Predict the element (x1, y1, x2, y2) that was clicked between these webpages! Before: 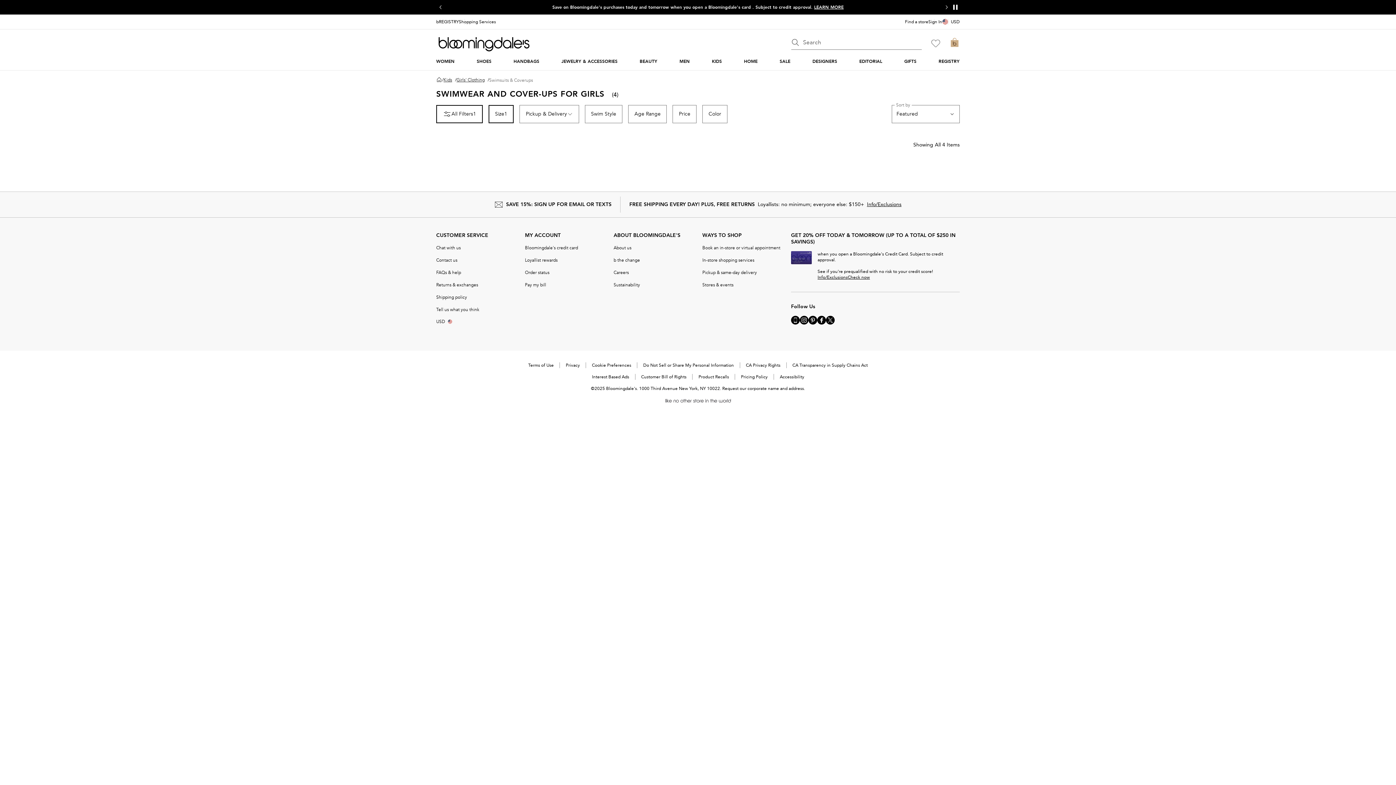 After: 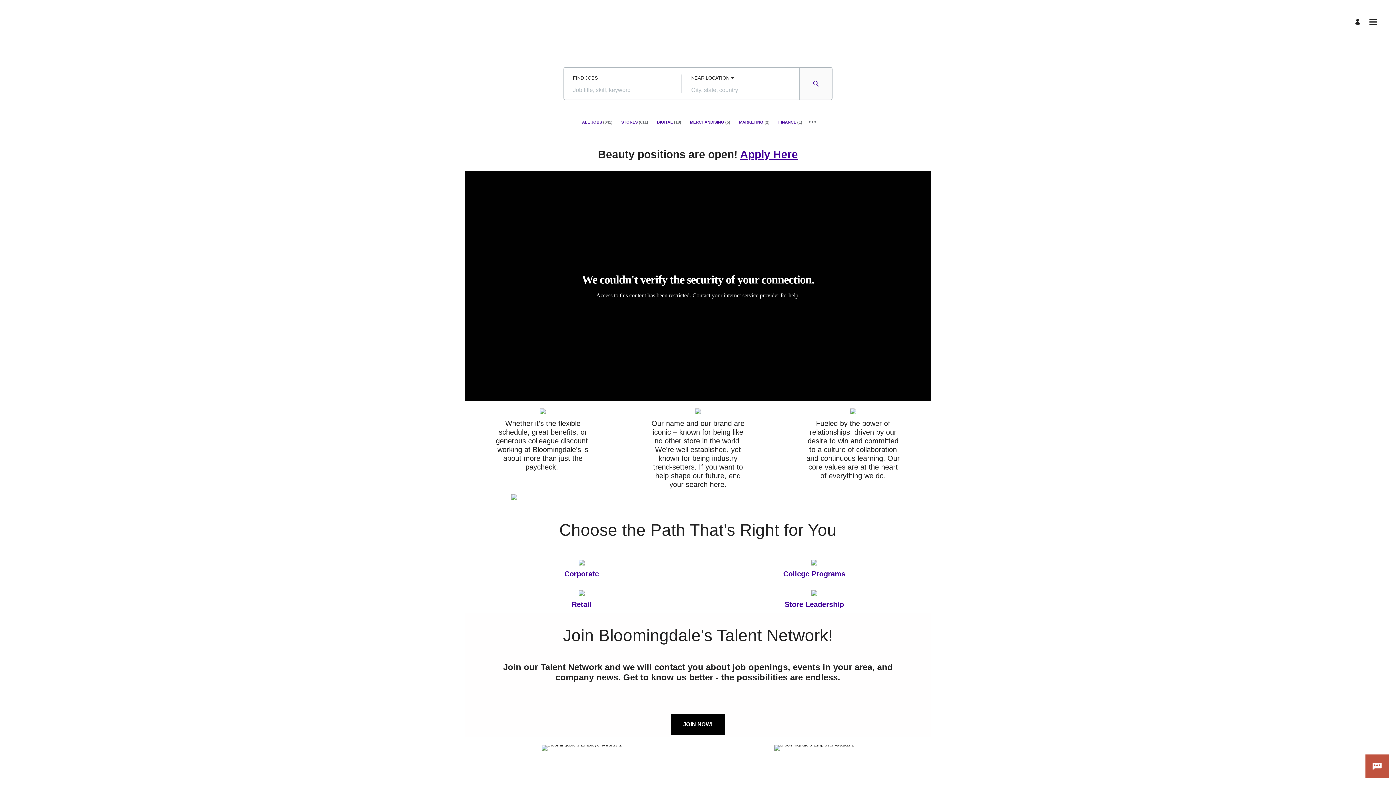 Action: bbox: (613, 269, 629, 275) label: Careers